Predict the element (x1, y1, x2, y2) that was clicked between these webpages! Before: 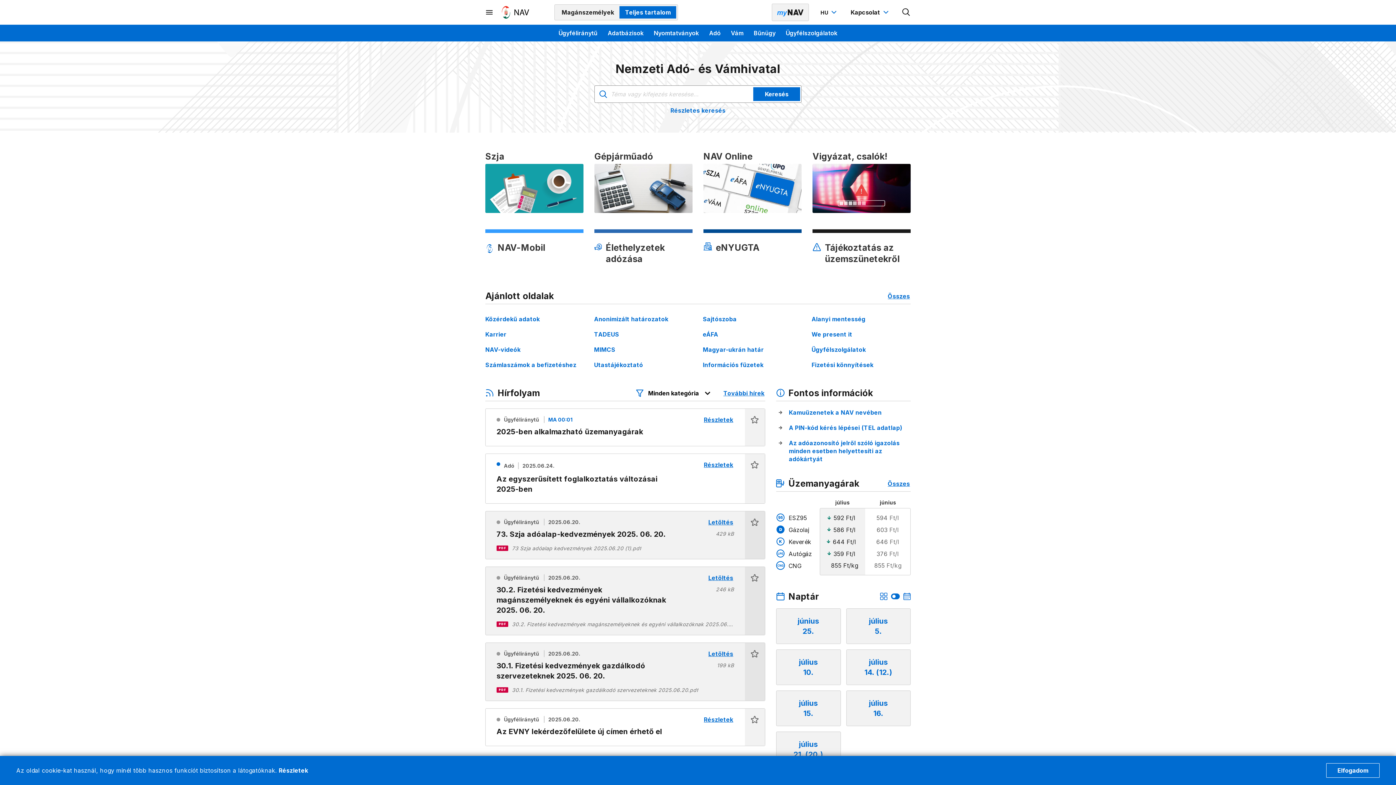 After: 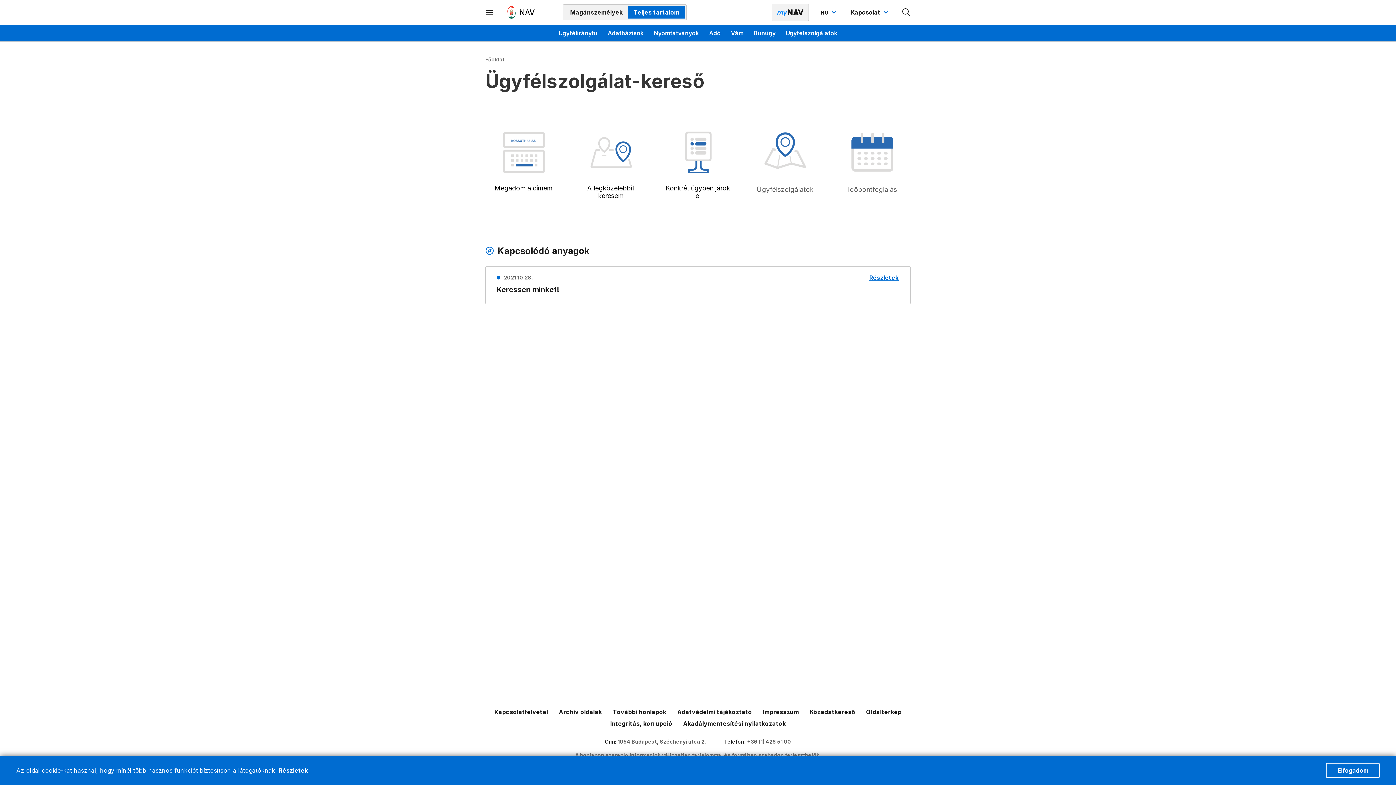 Action: bbox: (780, 24, 842, 41) label: Ügyfélszolgálatok